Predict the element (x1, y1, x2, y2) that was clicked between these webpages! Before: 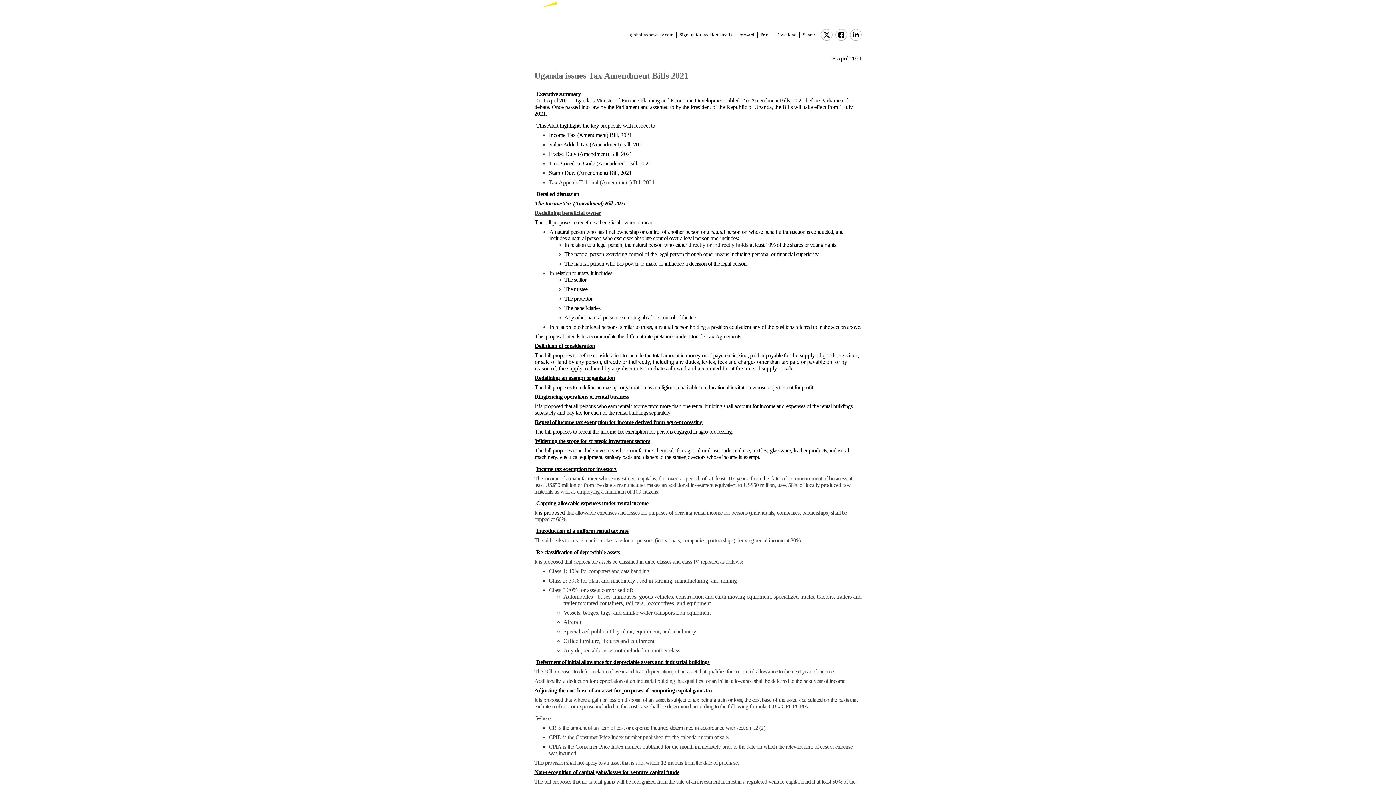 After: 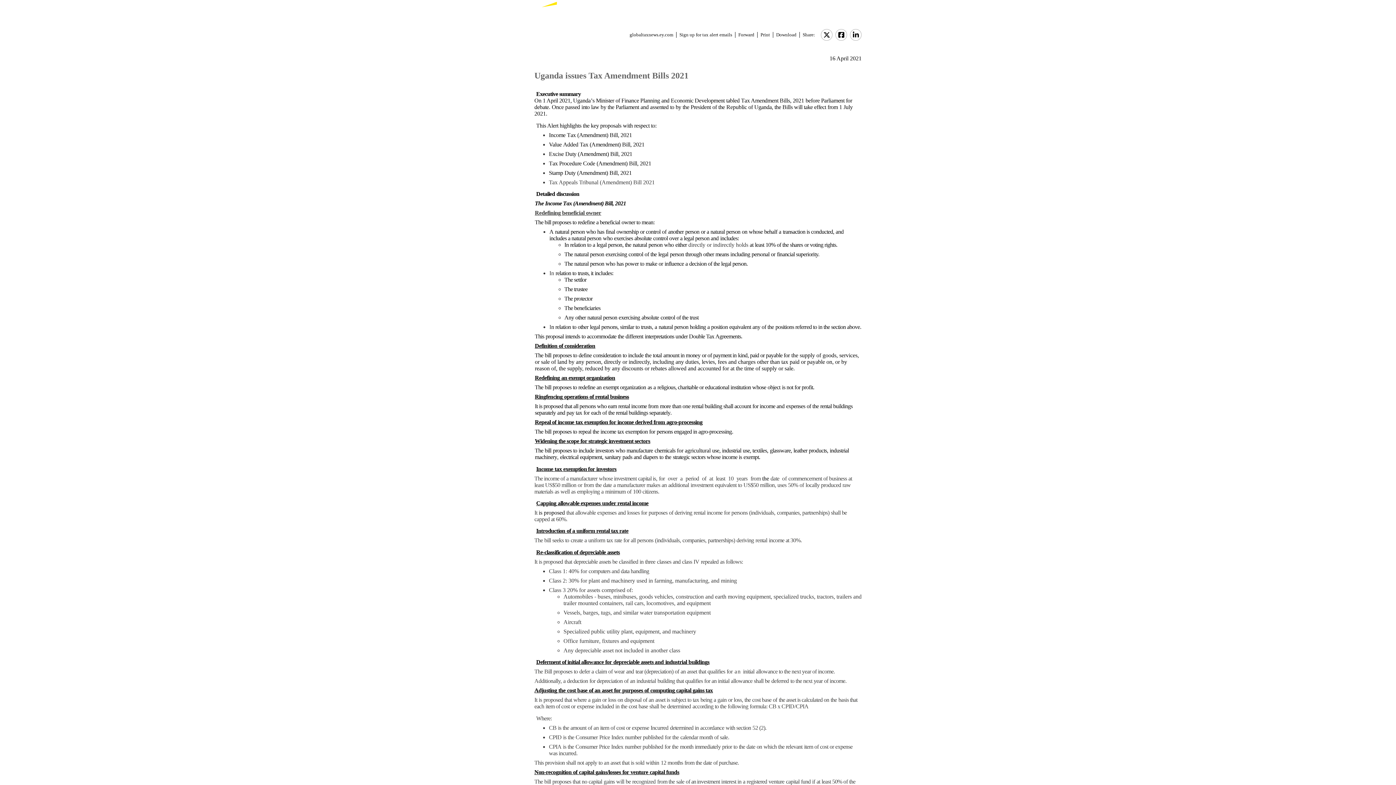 Action: bbox: (835, 29, 847, 40)